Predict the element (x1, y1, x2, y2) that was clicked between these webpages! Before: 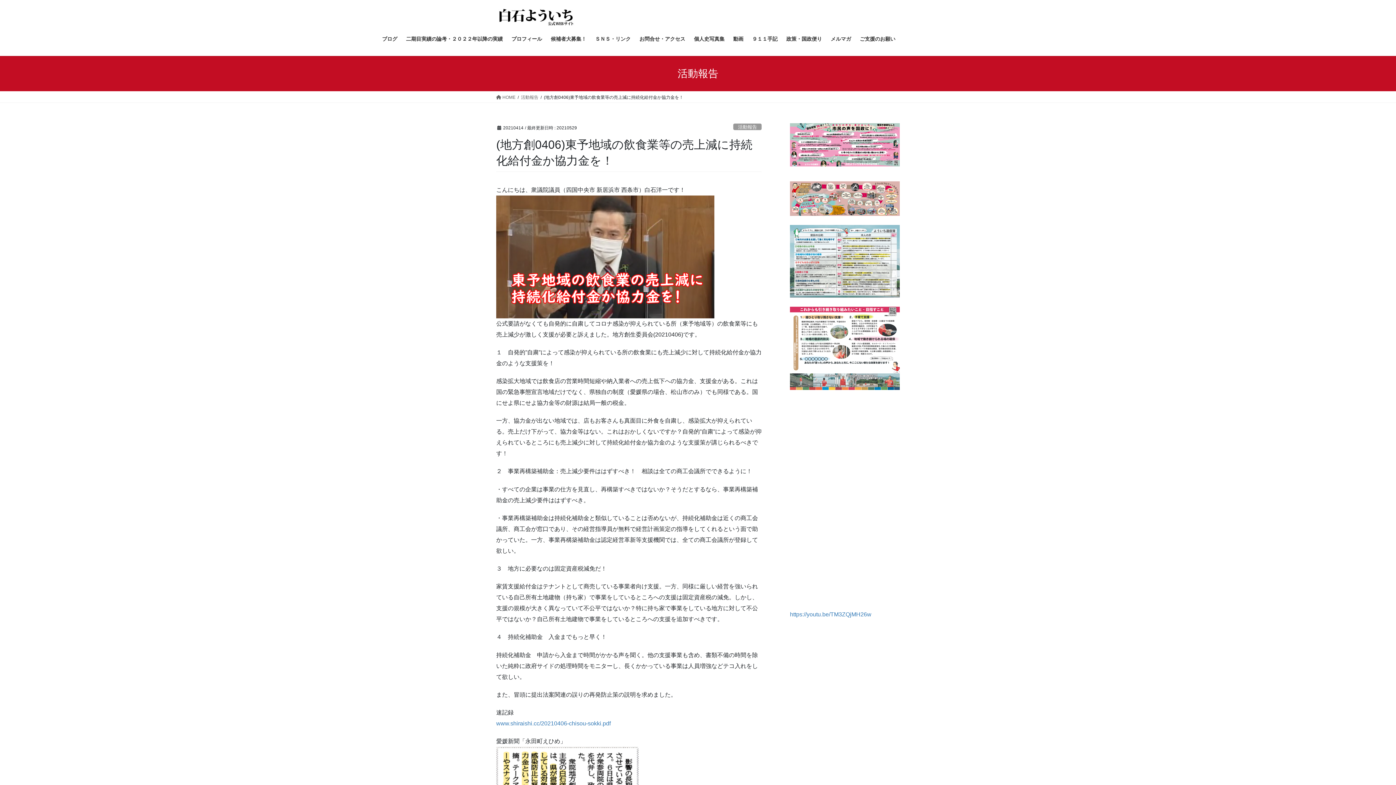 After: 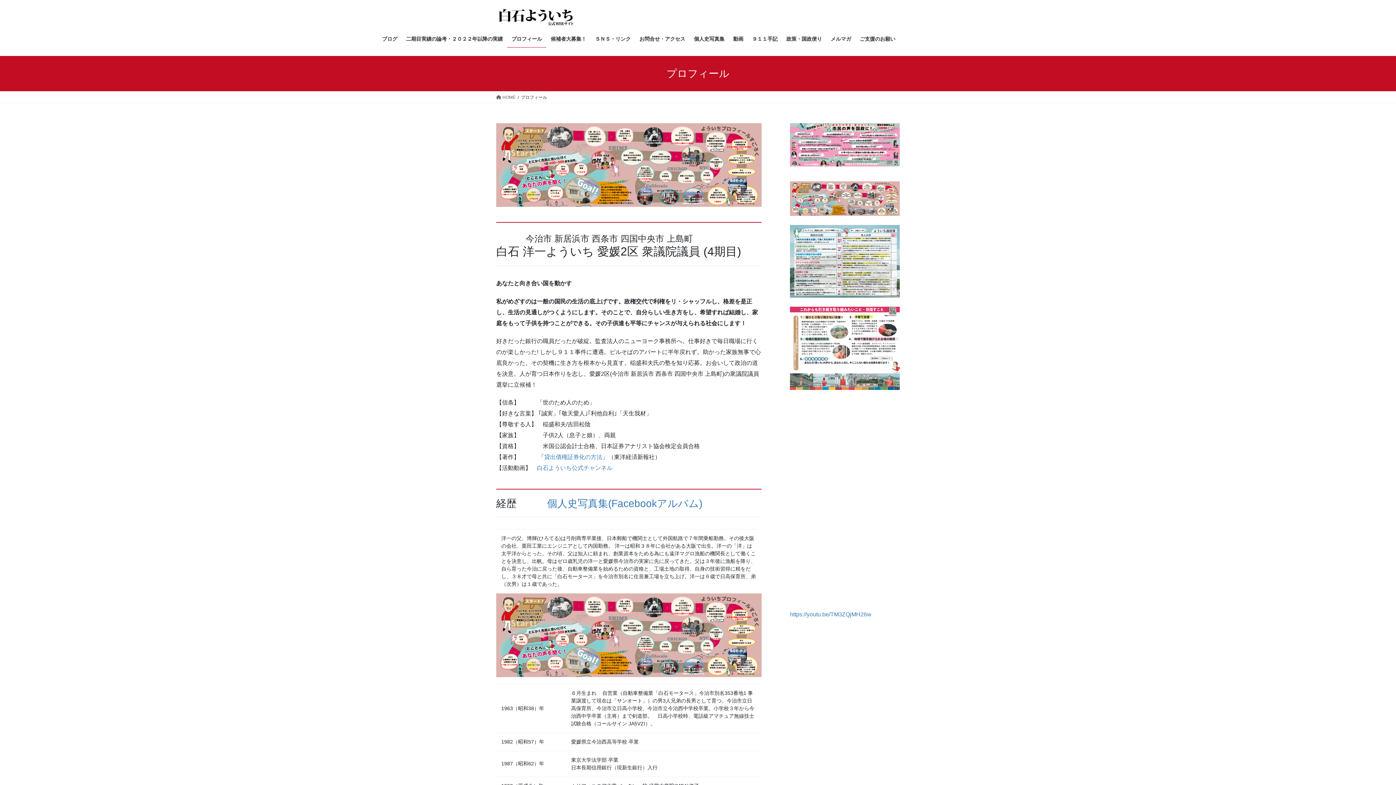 Action: bbox: (507, 30, 546, 47) label: プロフィール